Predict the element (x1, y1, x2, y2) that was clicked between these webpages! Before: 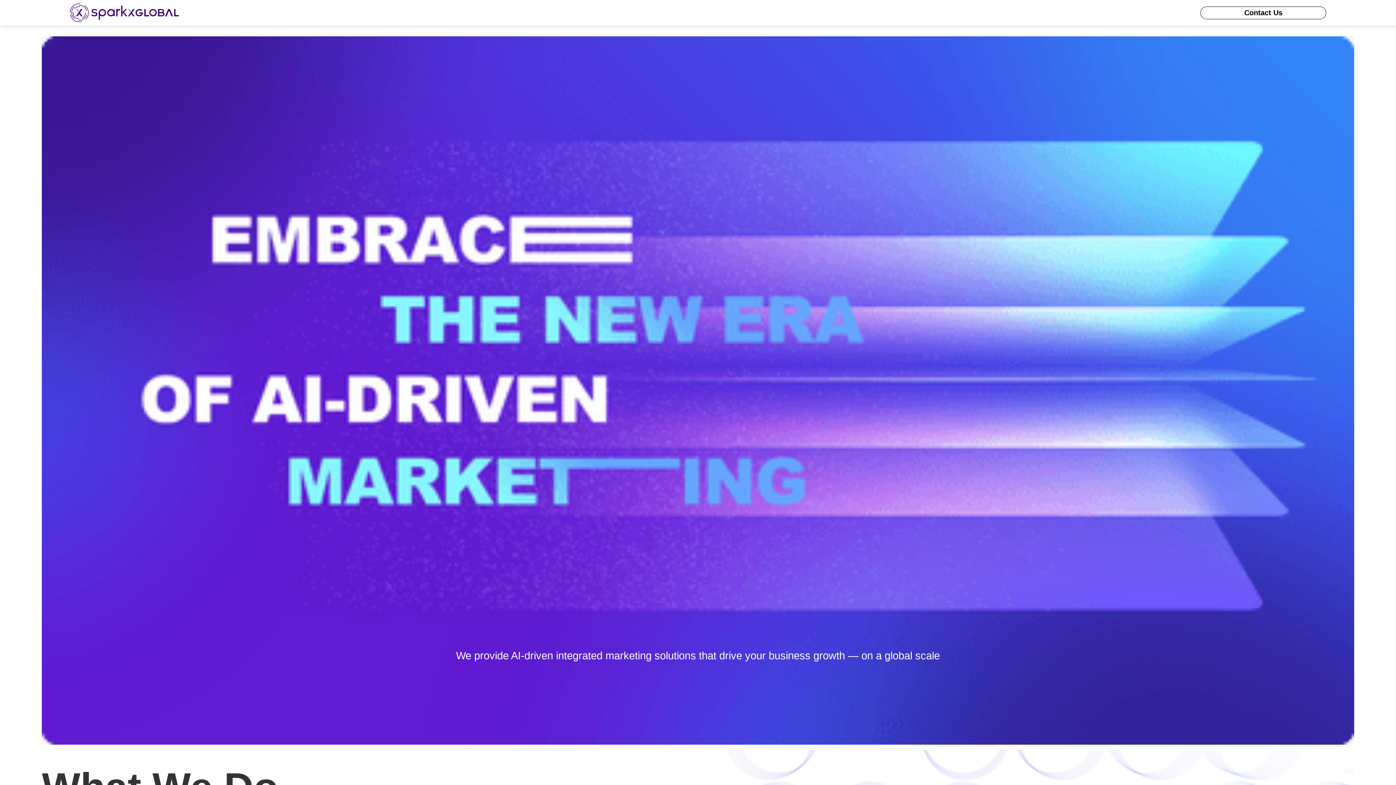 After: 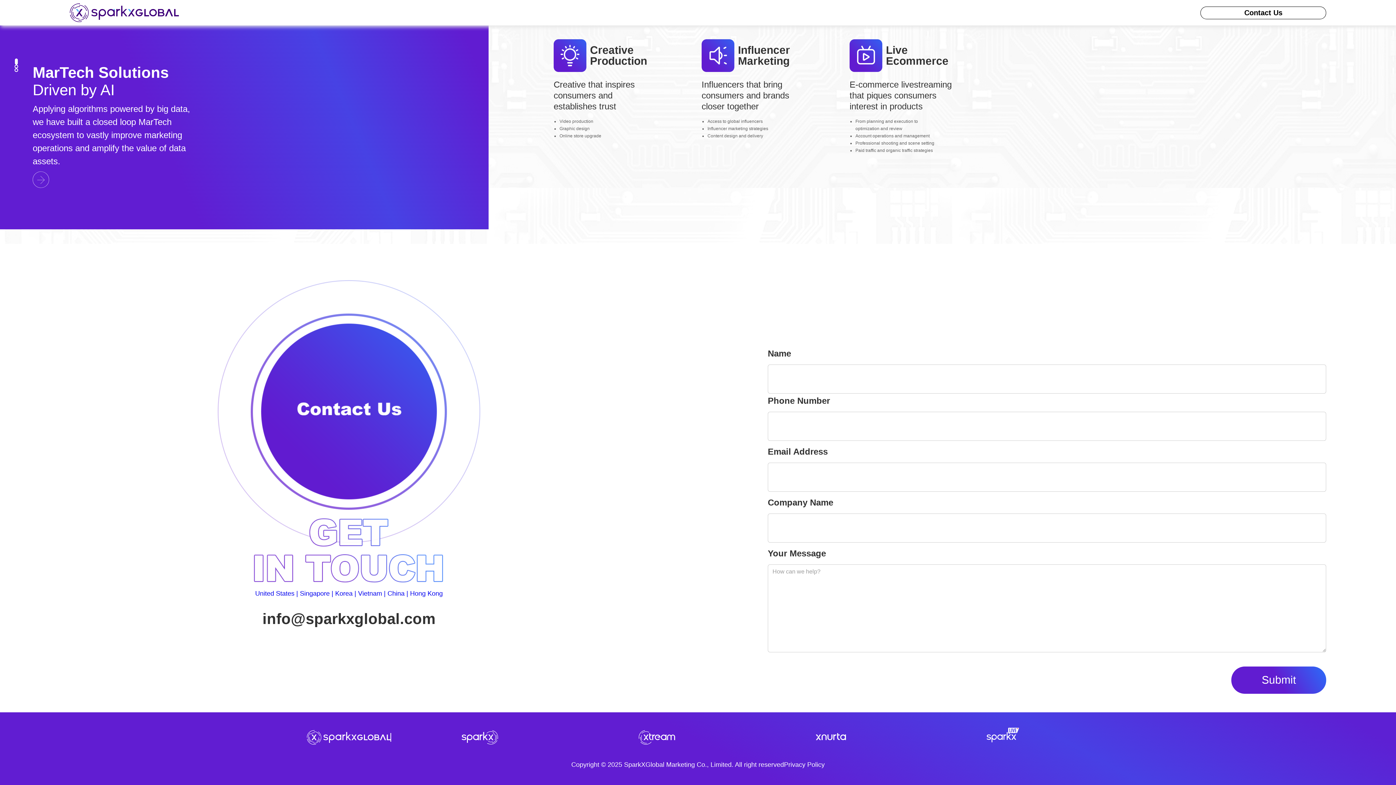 Action: bbox: (1200, 6, 1326, 19) label: Contact Us